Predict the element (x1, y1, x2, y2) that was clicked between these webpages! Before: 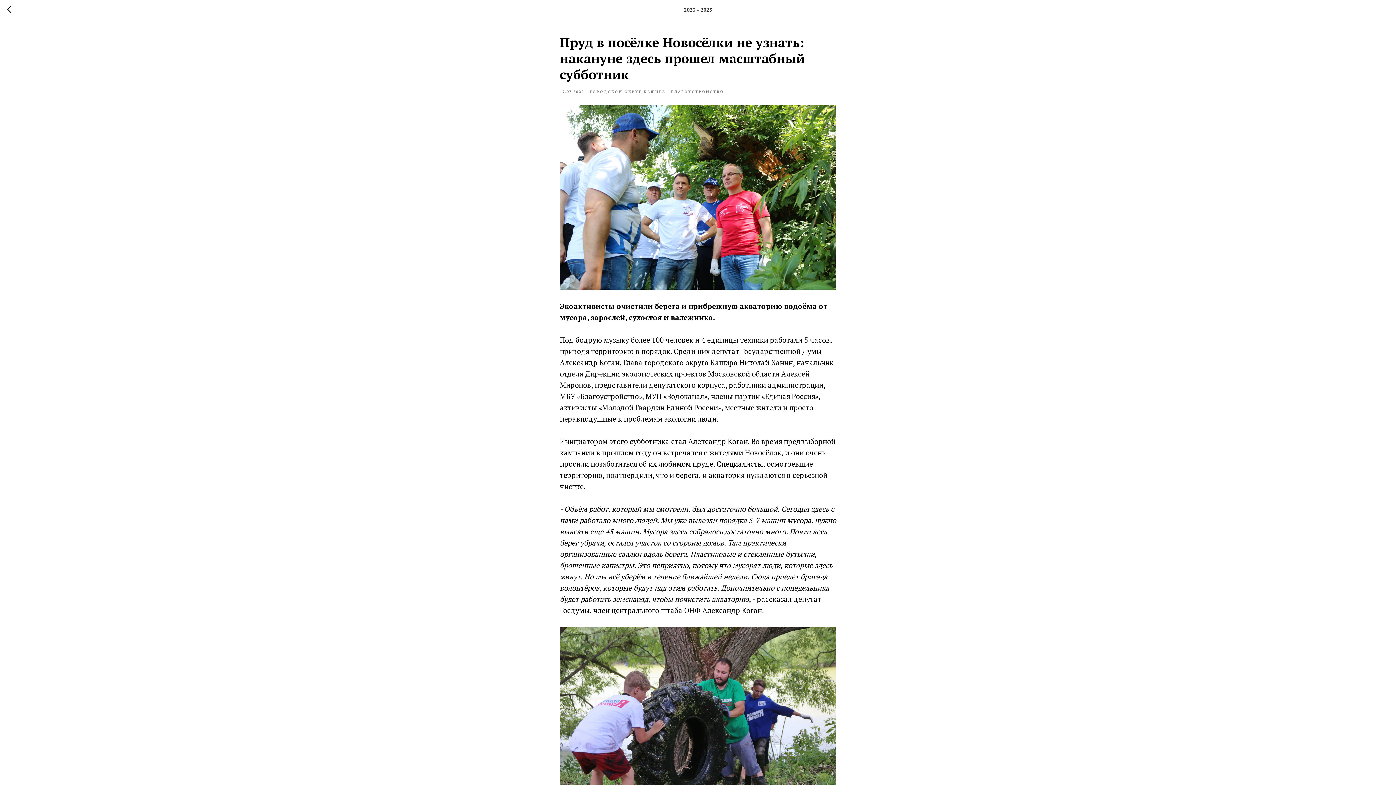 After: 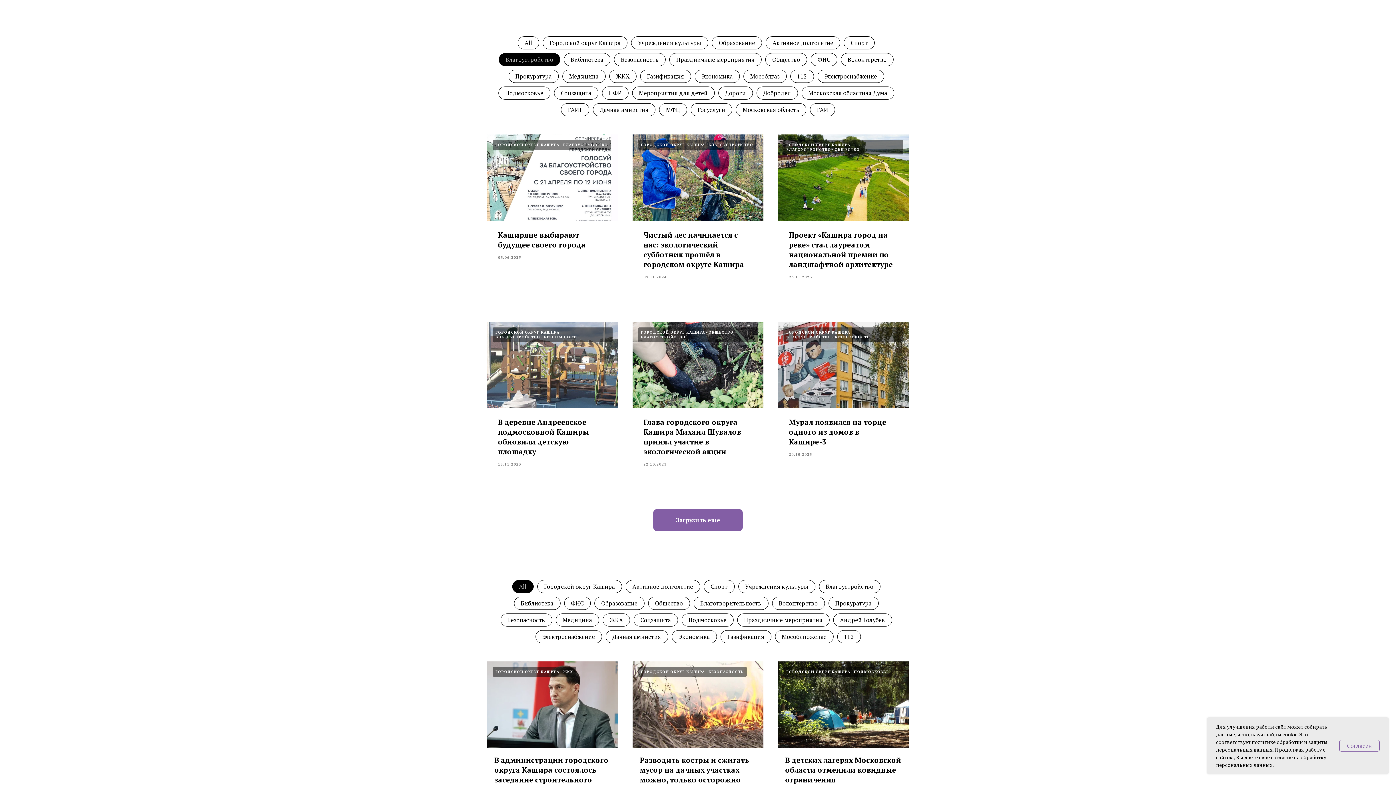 Action: bbox: (671, 88, 724, 94) label: БЛАГОУСТРОЙСТВО